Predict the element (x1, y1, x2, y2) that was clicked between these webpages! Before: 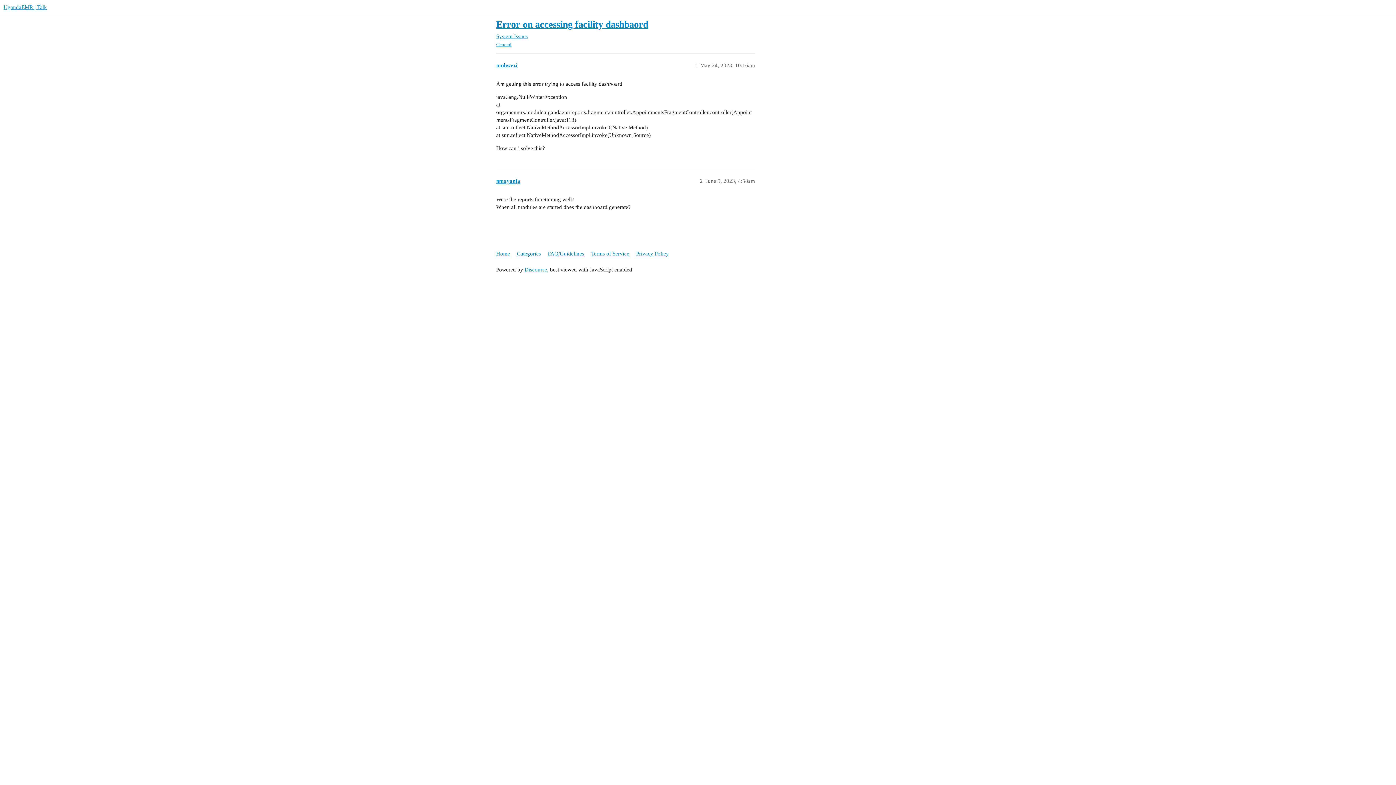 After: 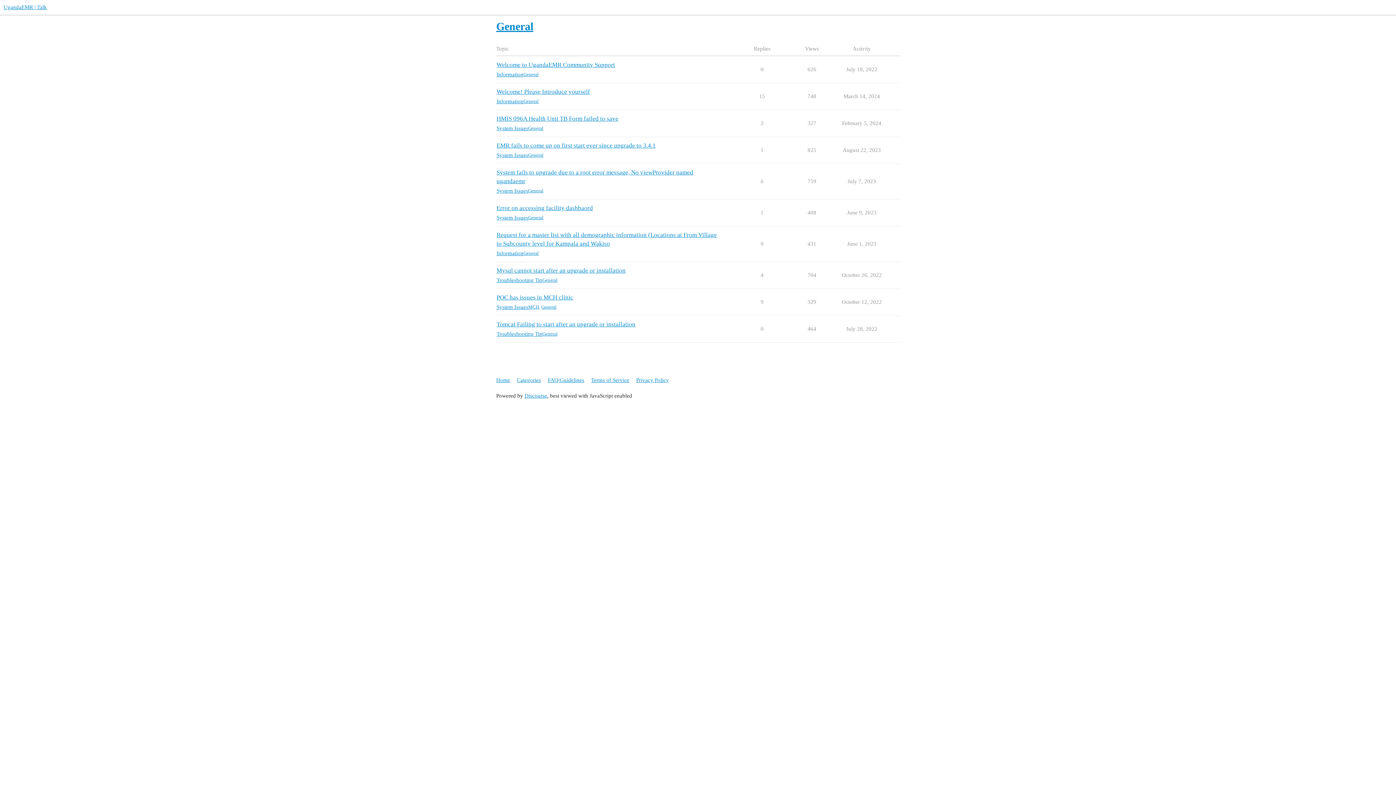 Action: bbox: (496, 41, 511, 47) label: General